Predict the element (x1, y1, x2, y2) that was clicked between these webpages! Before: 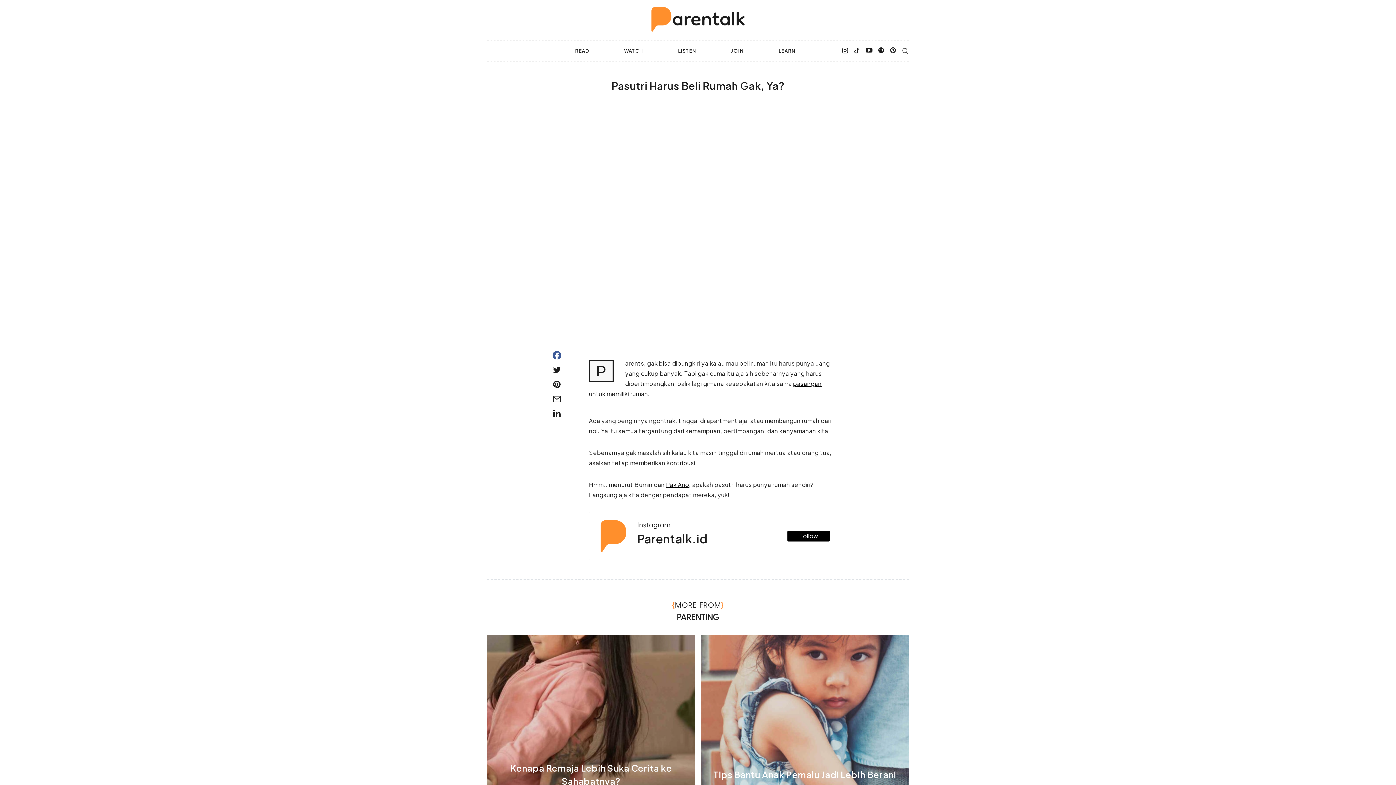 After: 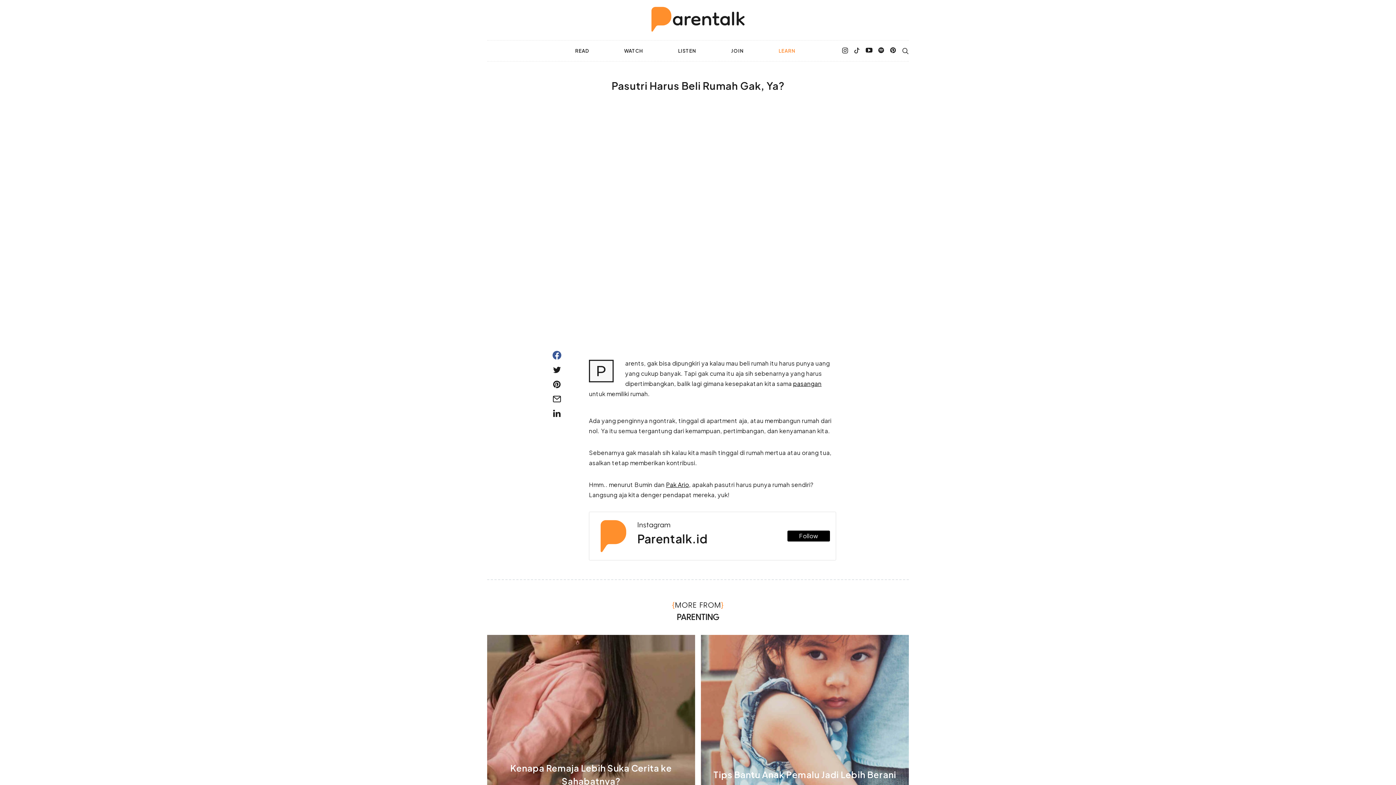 Action: bbox: (778, 40, 795, 61) label: LEARN